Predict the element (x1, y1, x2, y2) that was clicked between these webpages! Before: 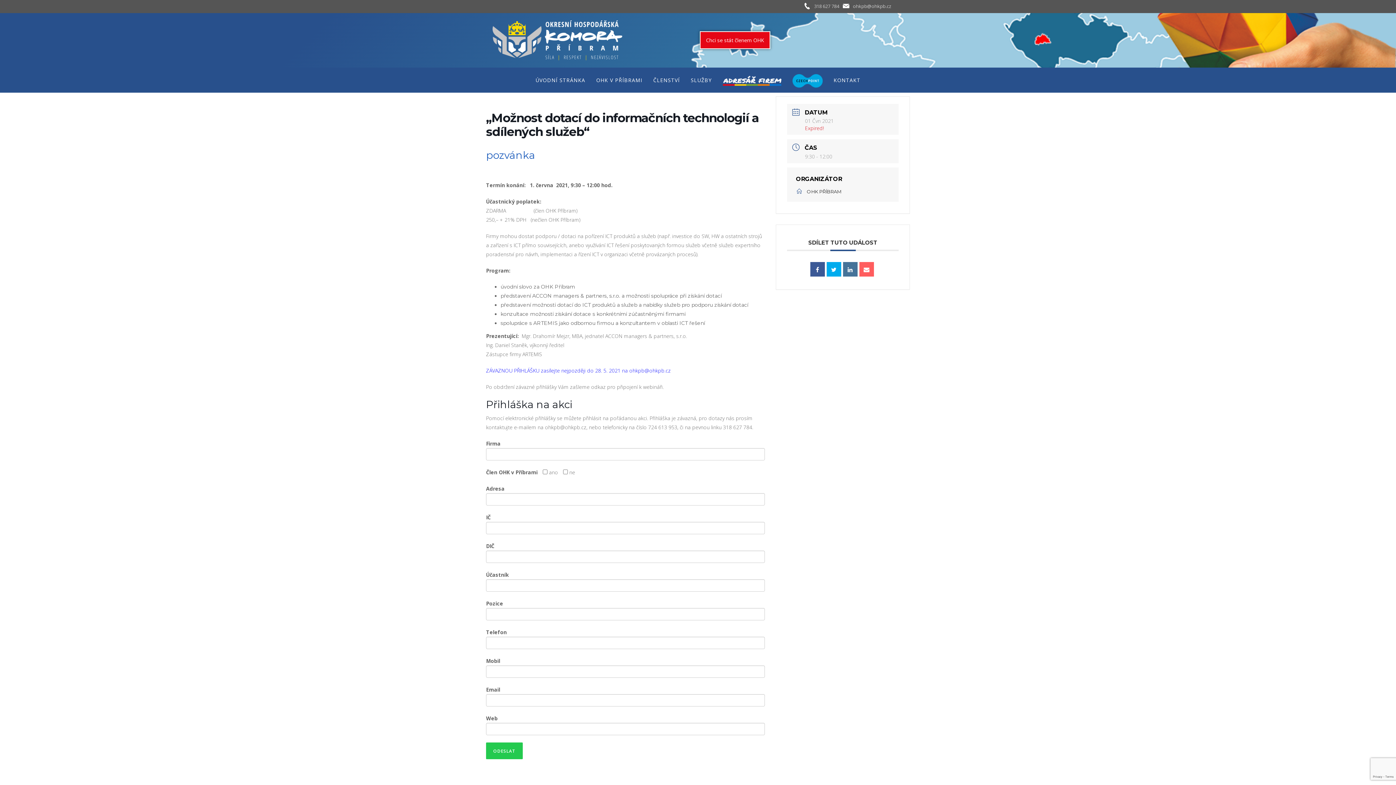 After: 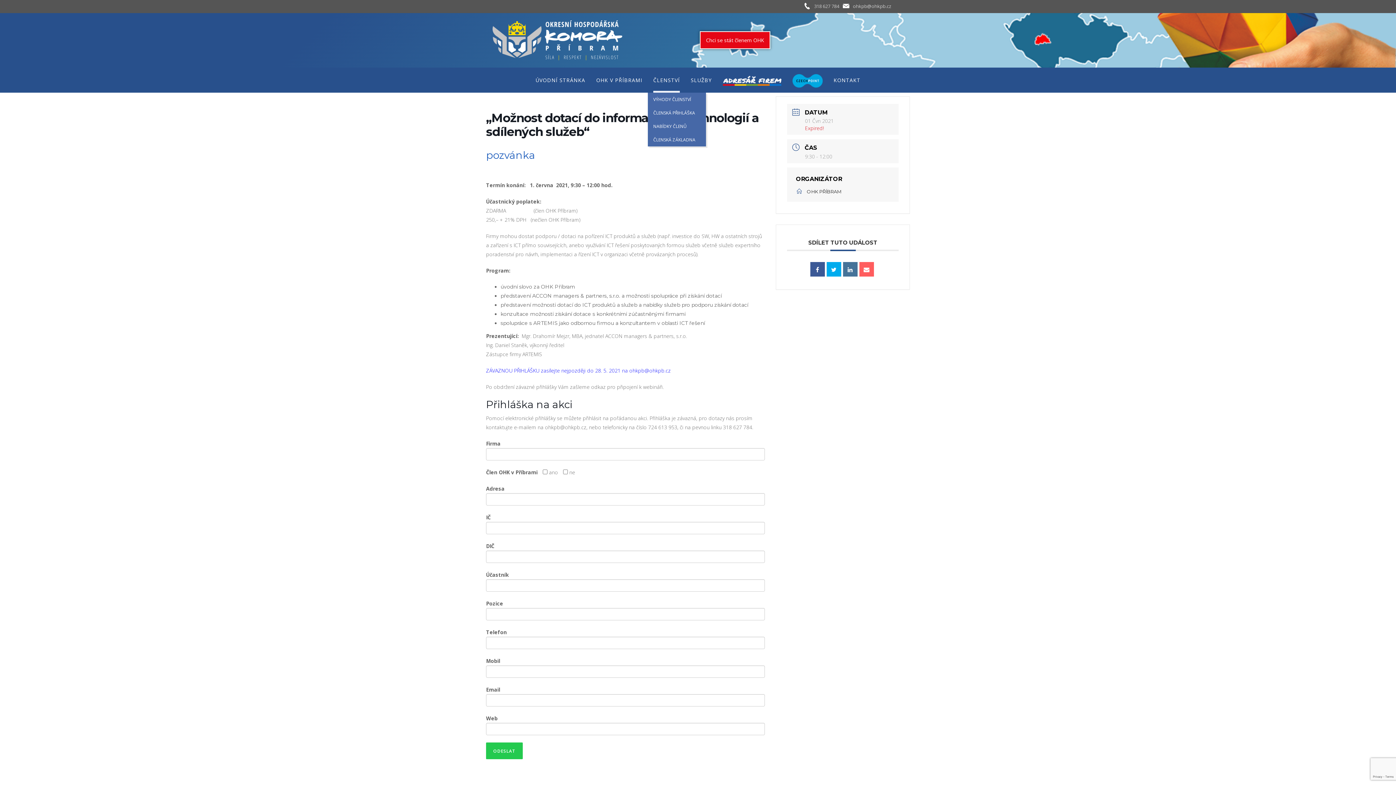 Action: bbox: (653, 69, 680, 92) label: ČLENSTVÍ